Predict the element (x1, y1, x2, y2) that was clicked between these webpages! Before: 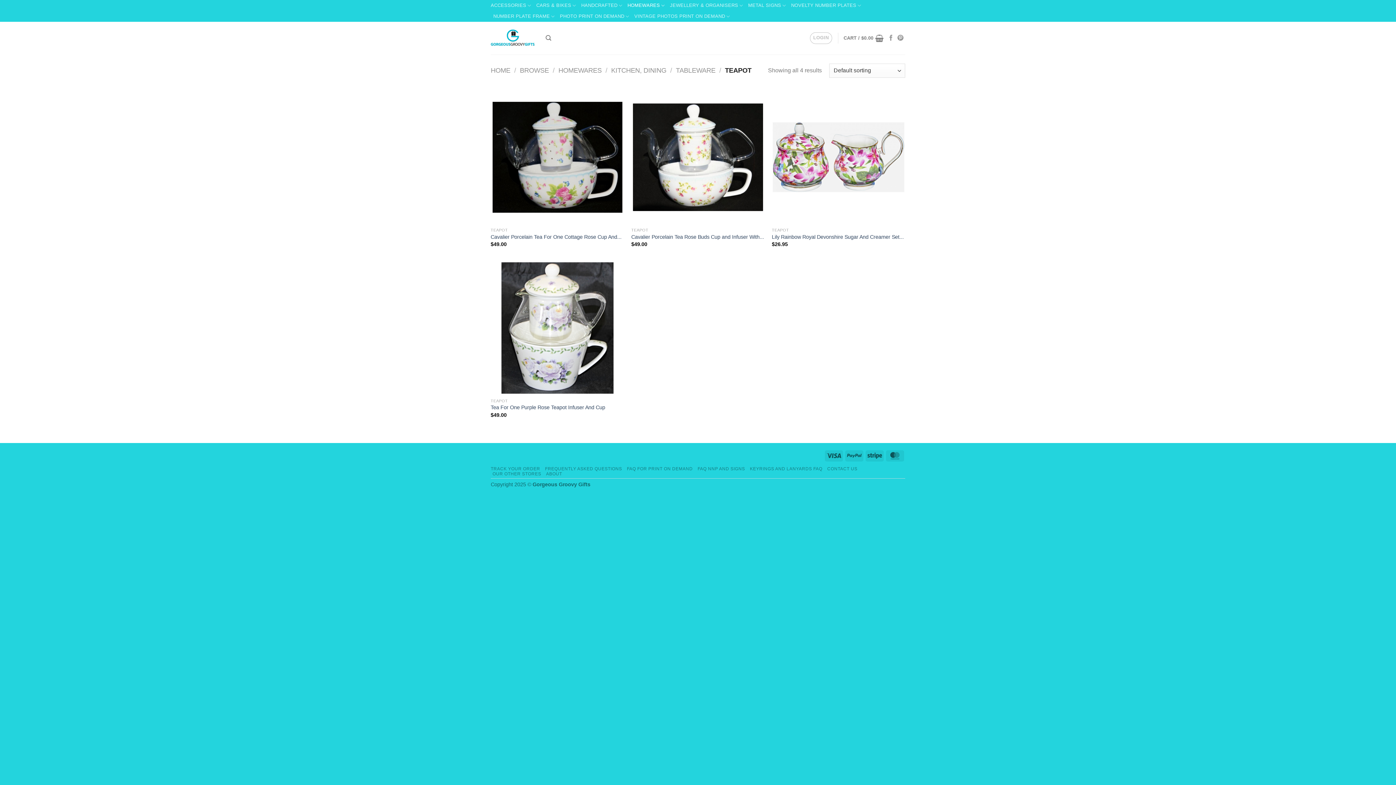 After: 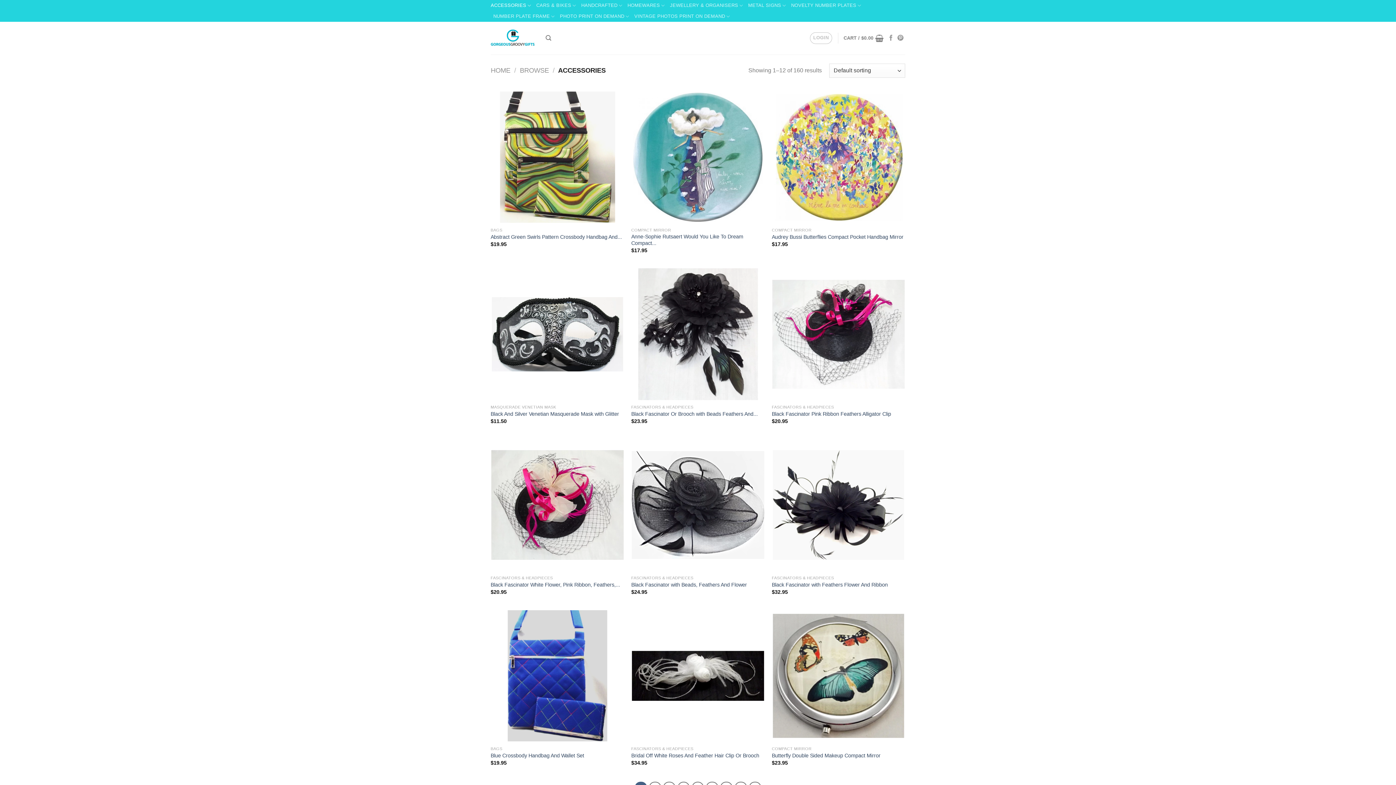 Action: label: ACCESSORIES bbox: (490, 0, 531, 10)